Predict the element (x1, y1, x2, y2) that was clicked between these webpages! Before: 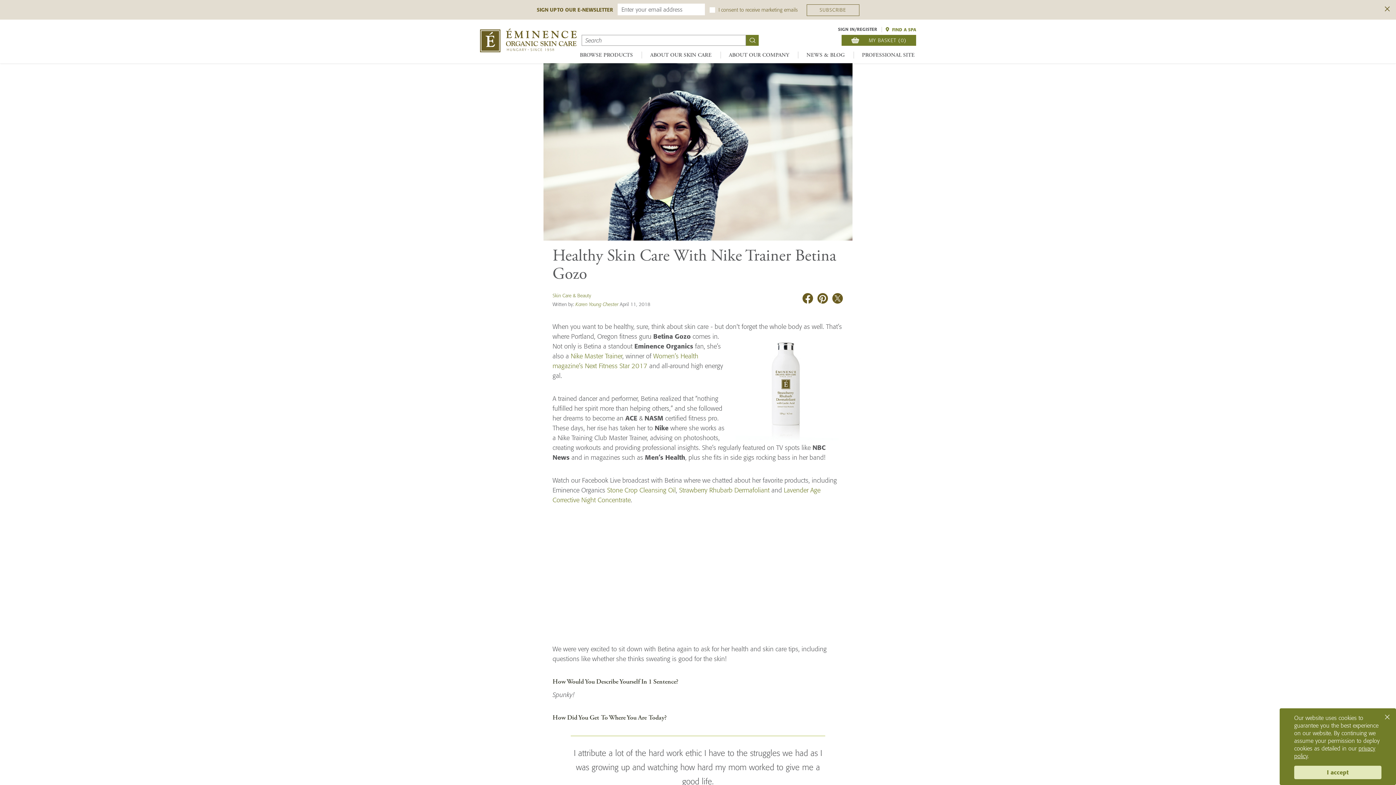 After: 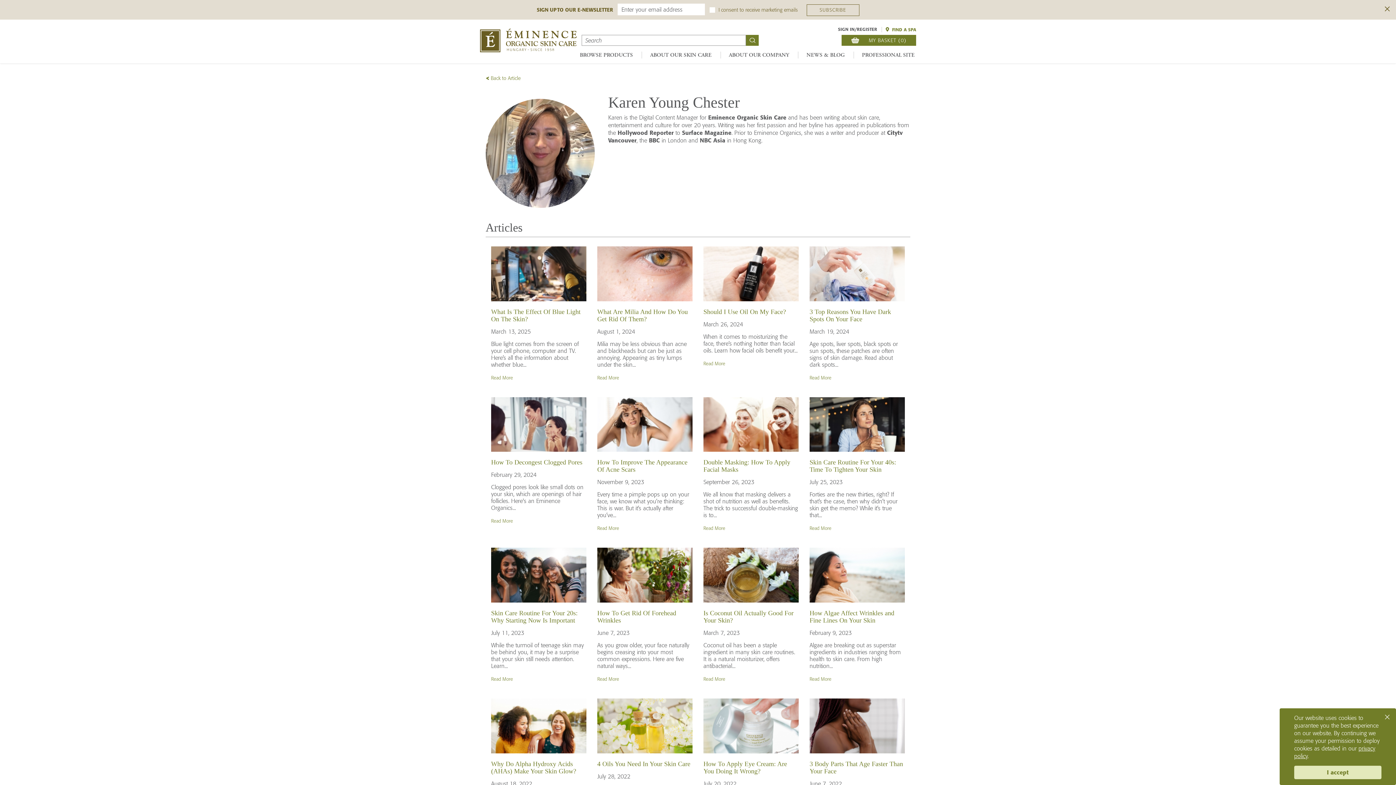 Action: bbox: (575, 301, 618, 307) label: Karen Young Chester